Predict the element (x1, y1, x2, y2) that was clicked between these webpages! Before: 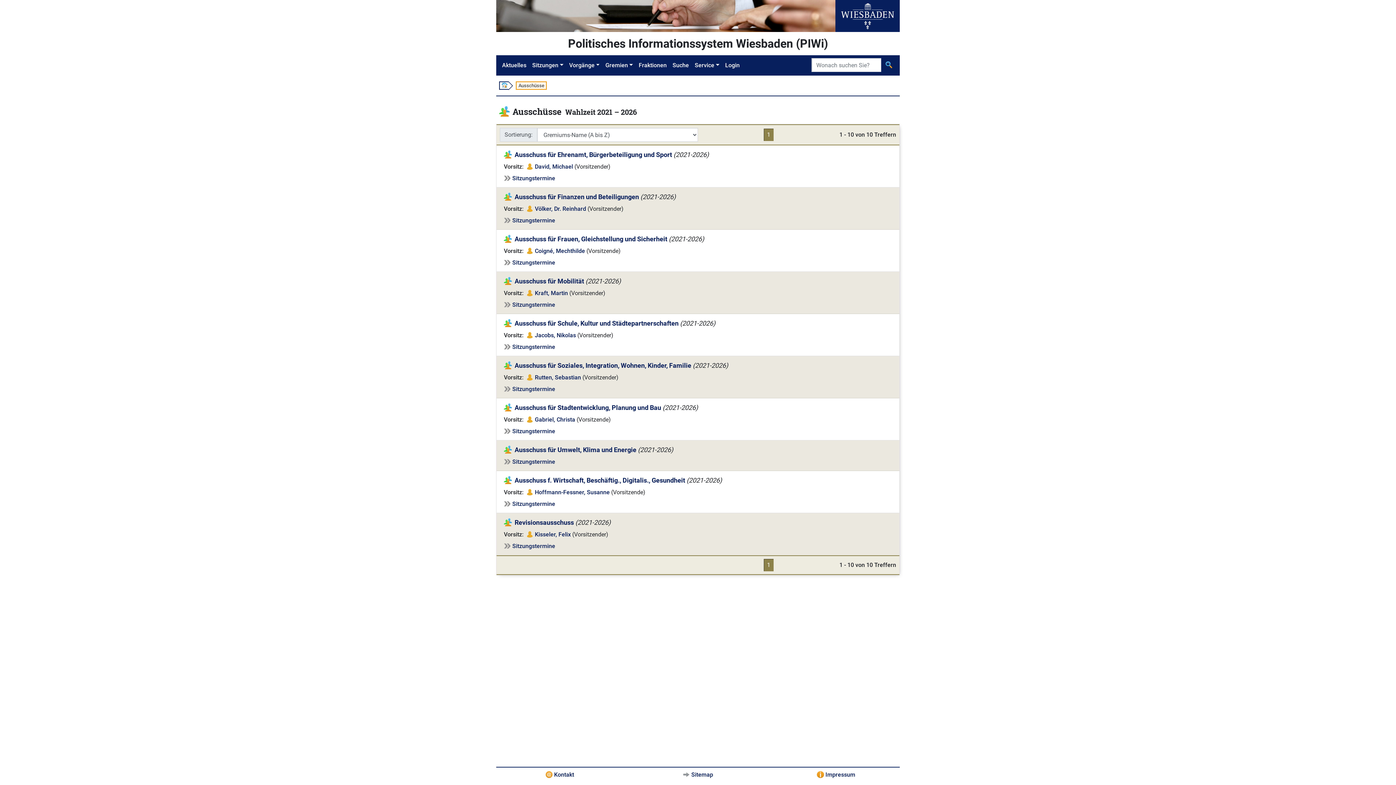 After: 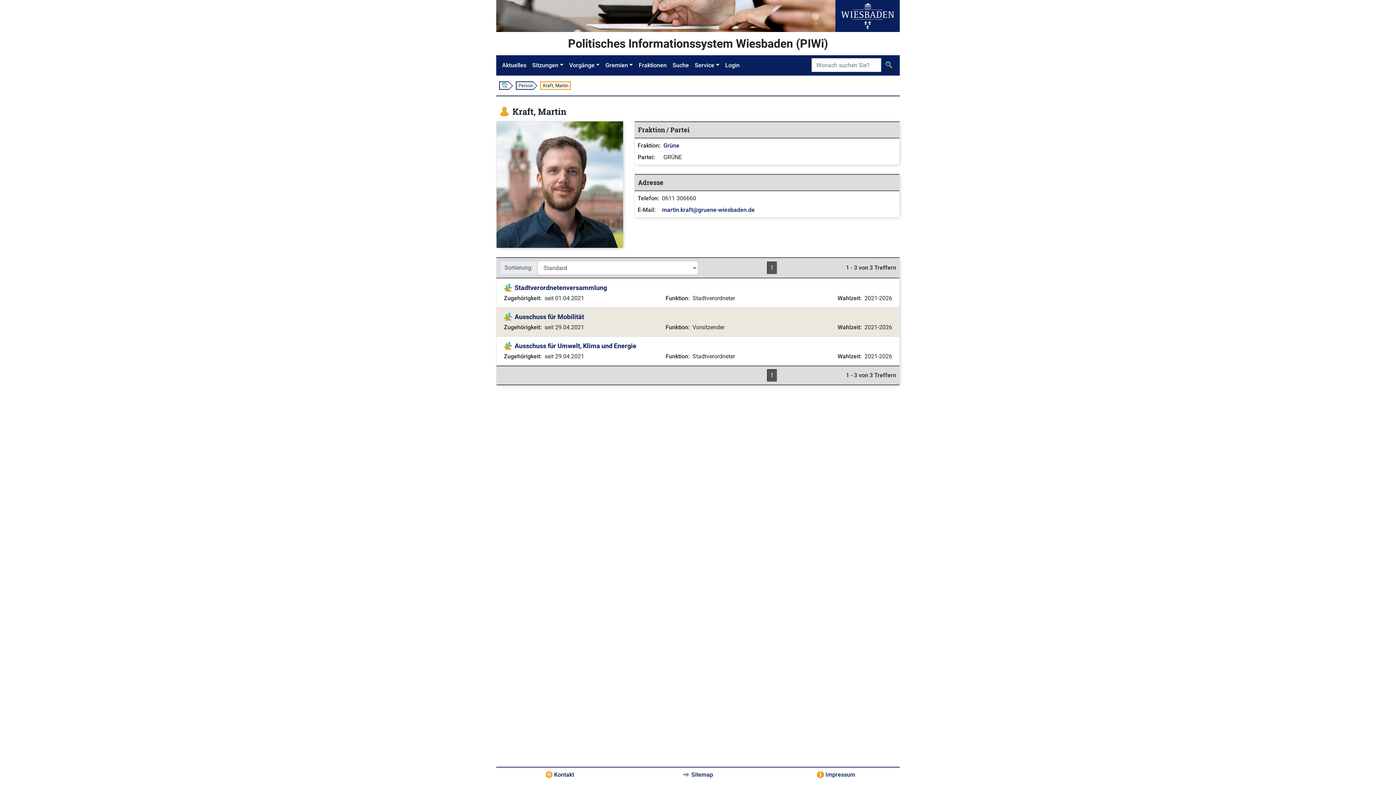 Action: label: Kraft, Martin bbox: (534, 289, 568, 296)